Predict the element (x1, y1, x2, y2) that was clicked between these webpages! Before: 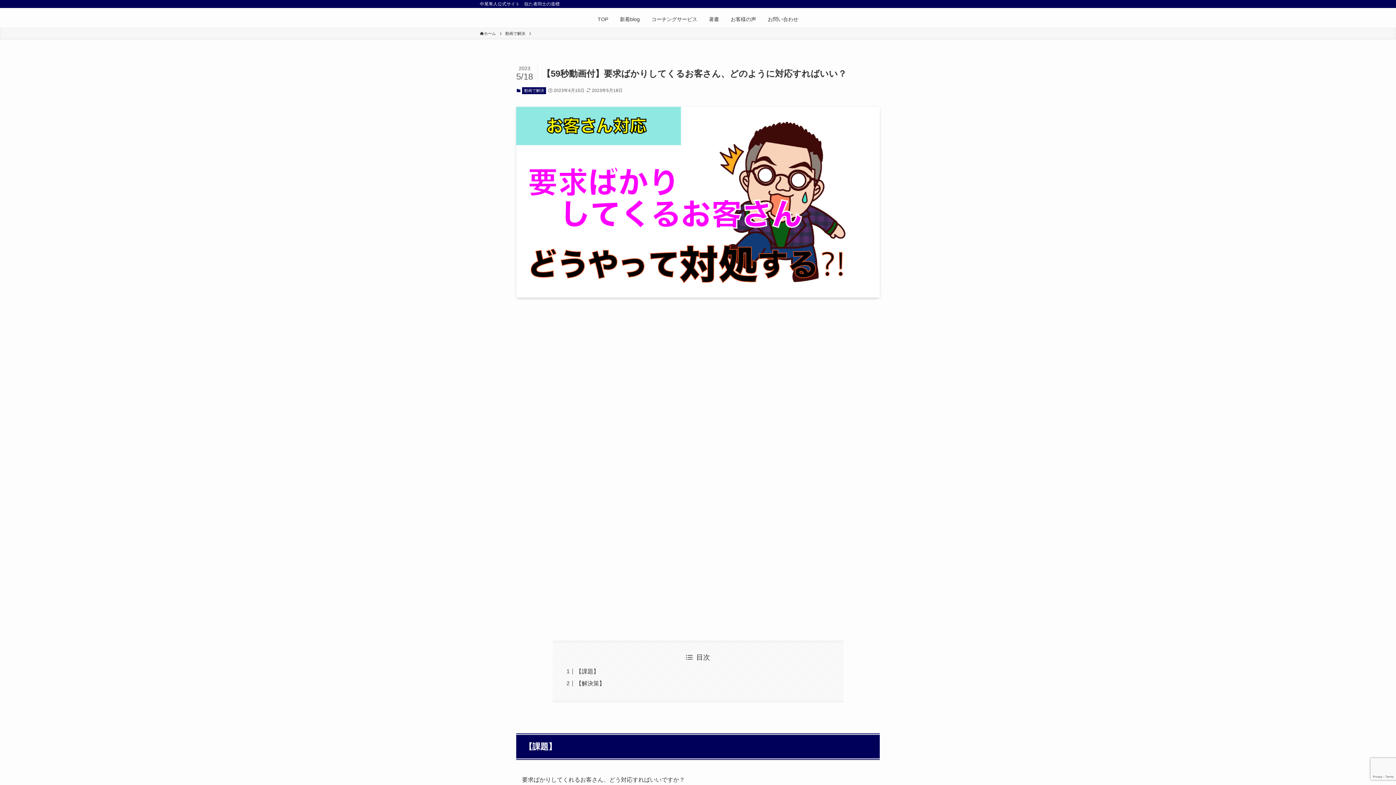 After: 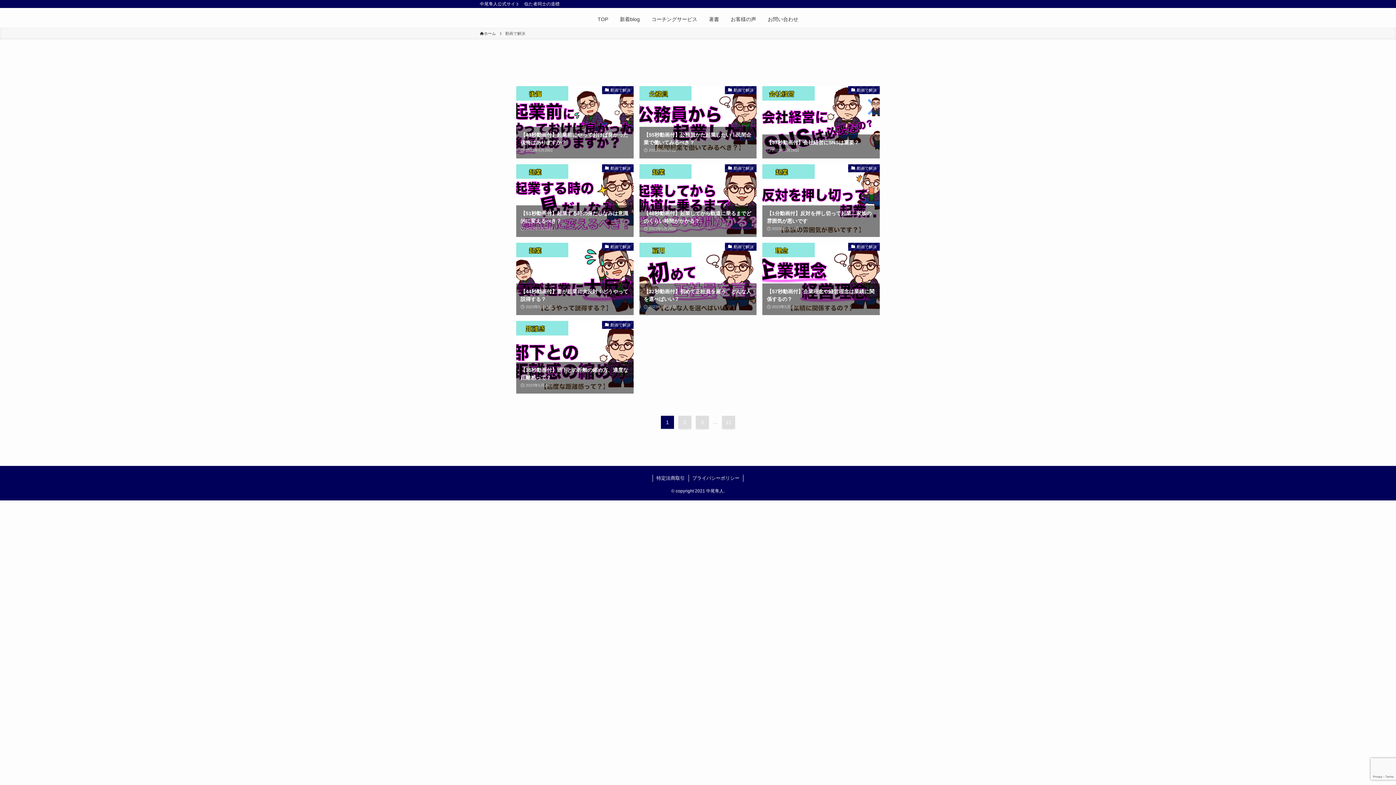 Action: label: 動画で解決 bbox: (505, 30, 525, 36)